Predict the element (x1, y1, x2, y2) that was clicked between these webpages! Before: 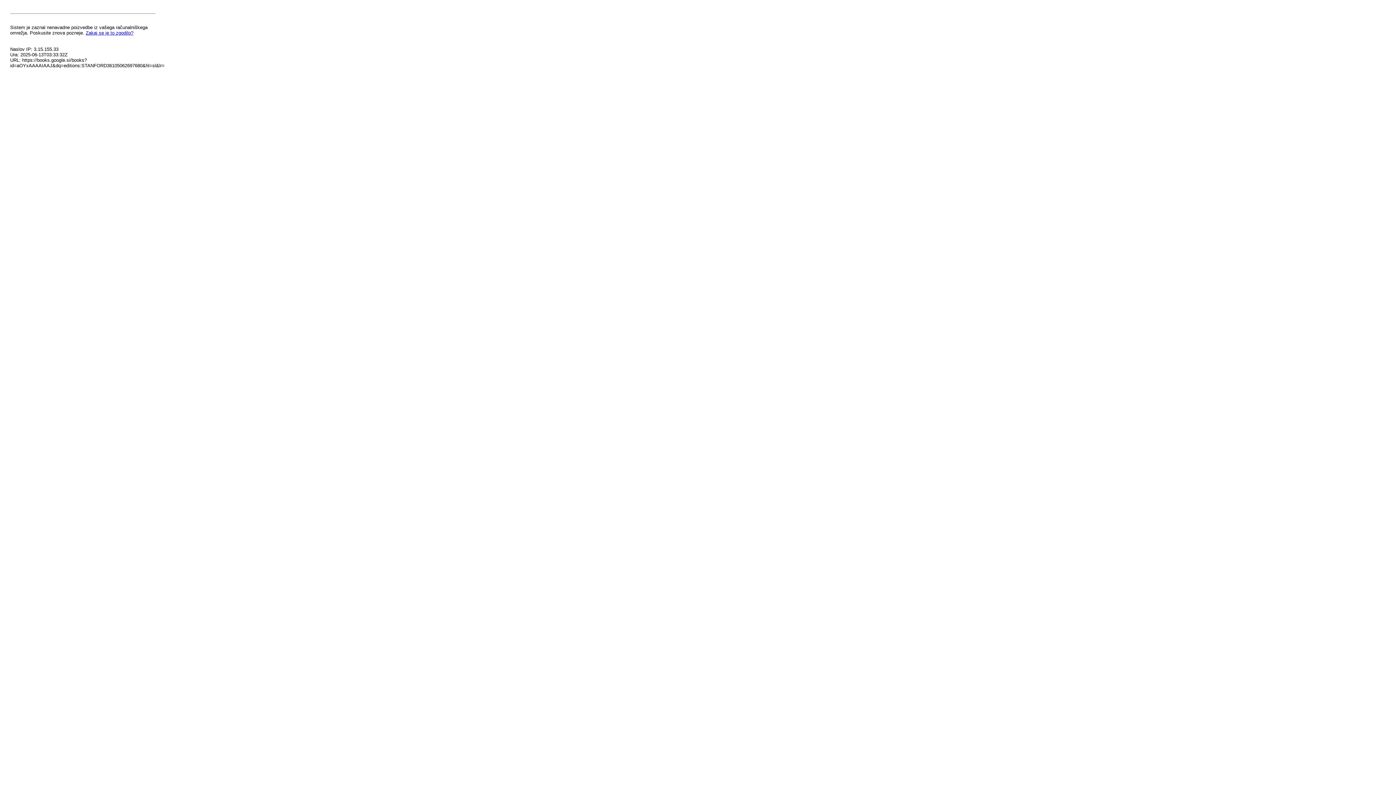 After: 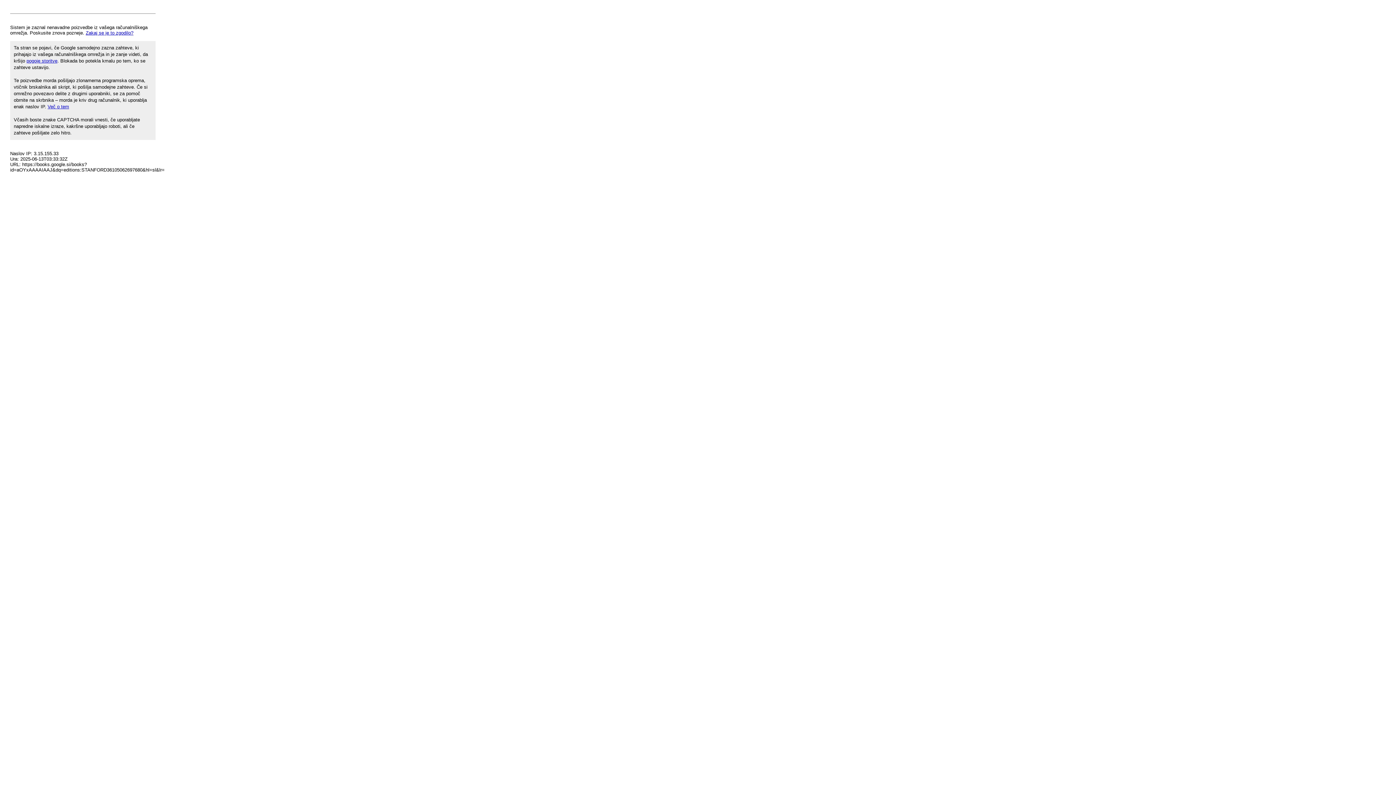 Action: label: Zakaj se je to zgodilo? bbox: (85, 30, 133, 35)